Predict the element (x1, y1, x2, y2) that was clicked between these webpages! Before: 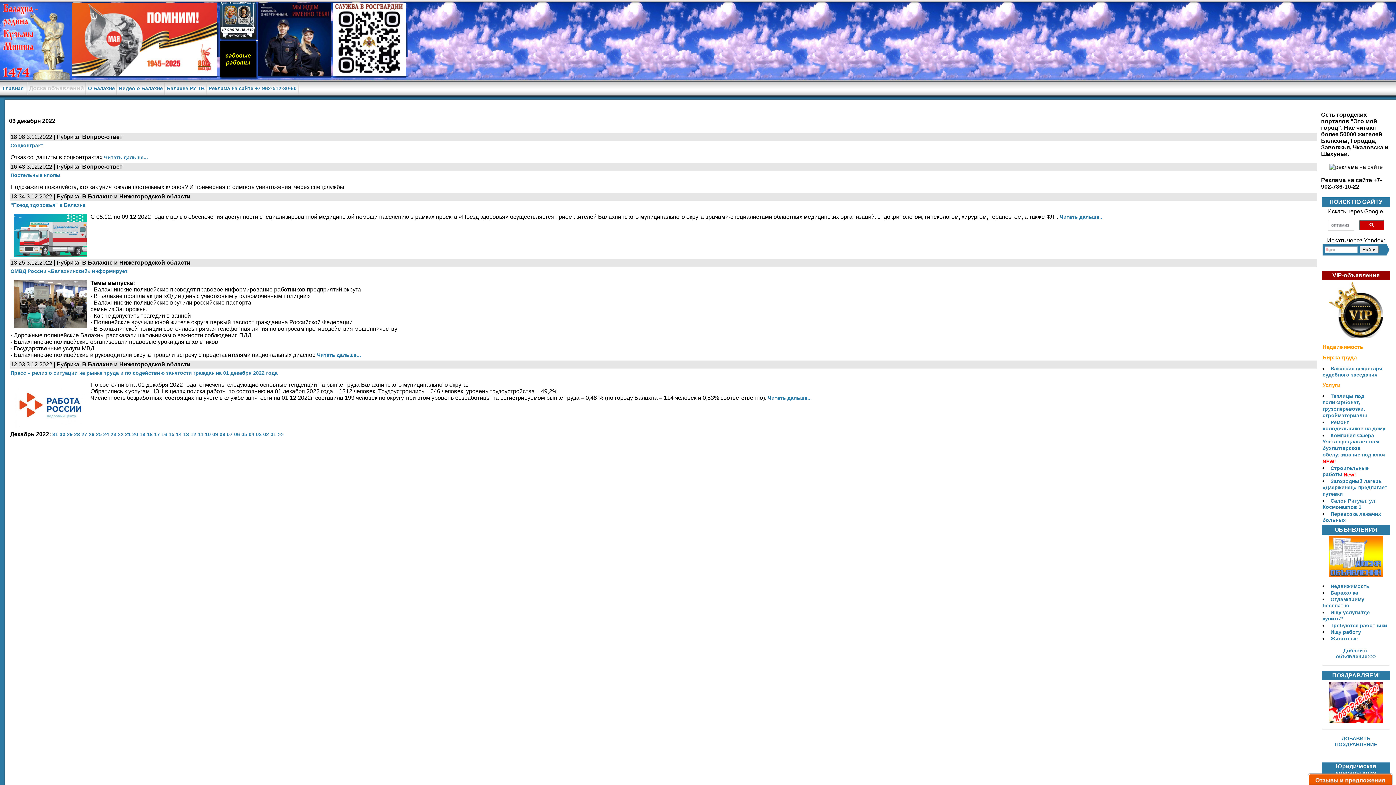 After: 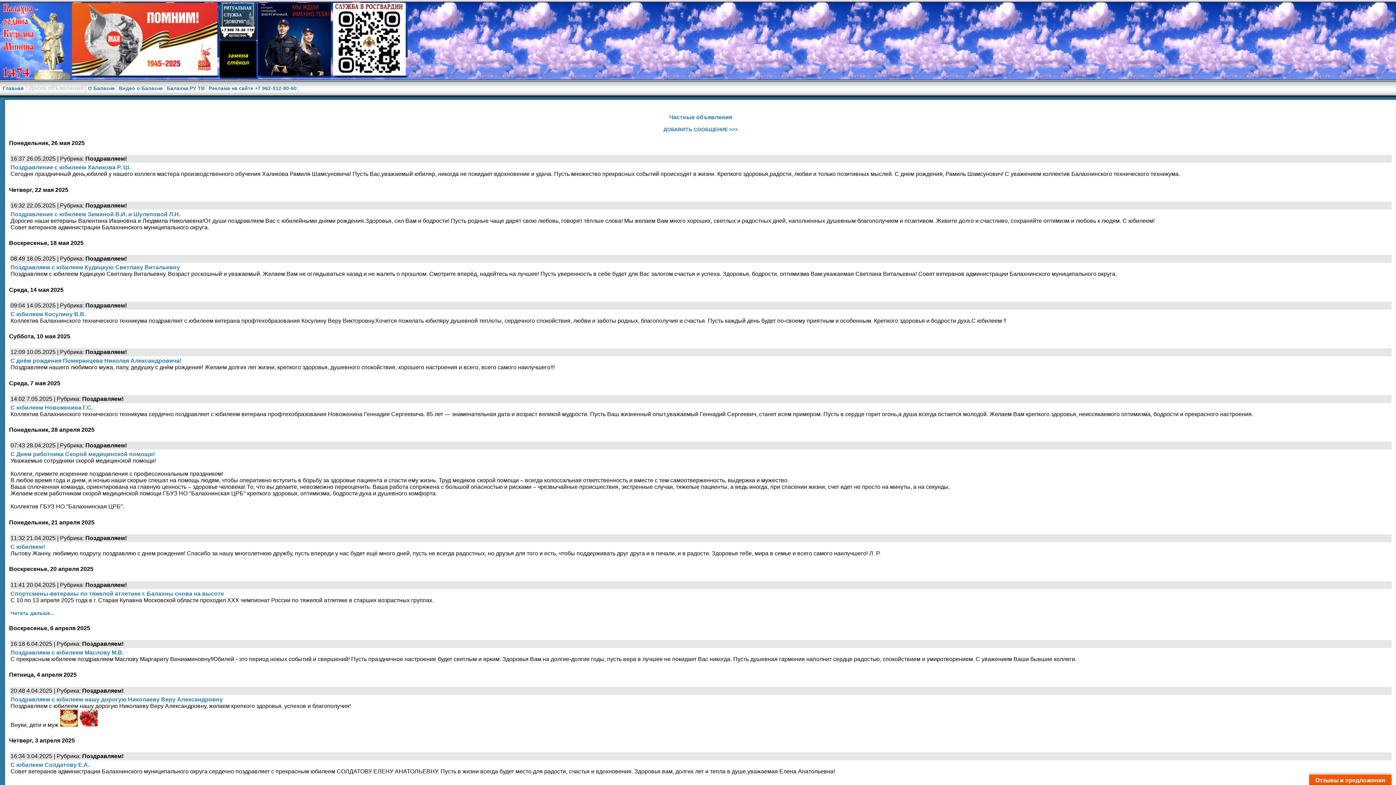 Action: bbox: (1329, 718, 1383, 724)